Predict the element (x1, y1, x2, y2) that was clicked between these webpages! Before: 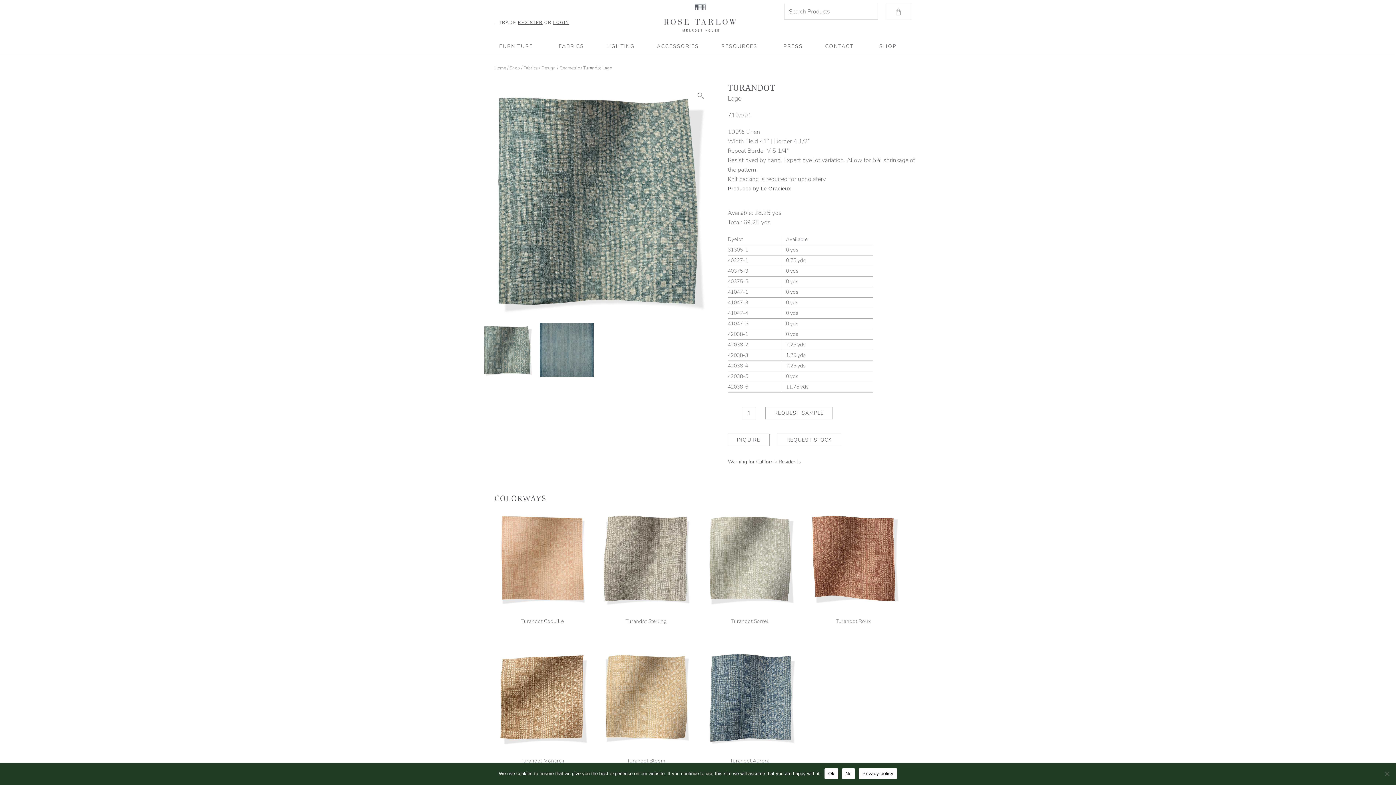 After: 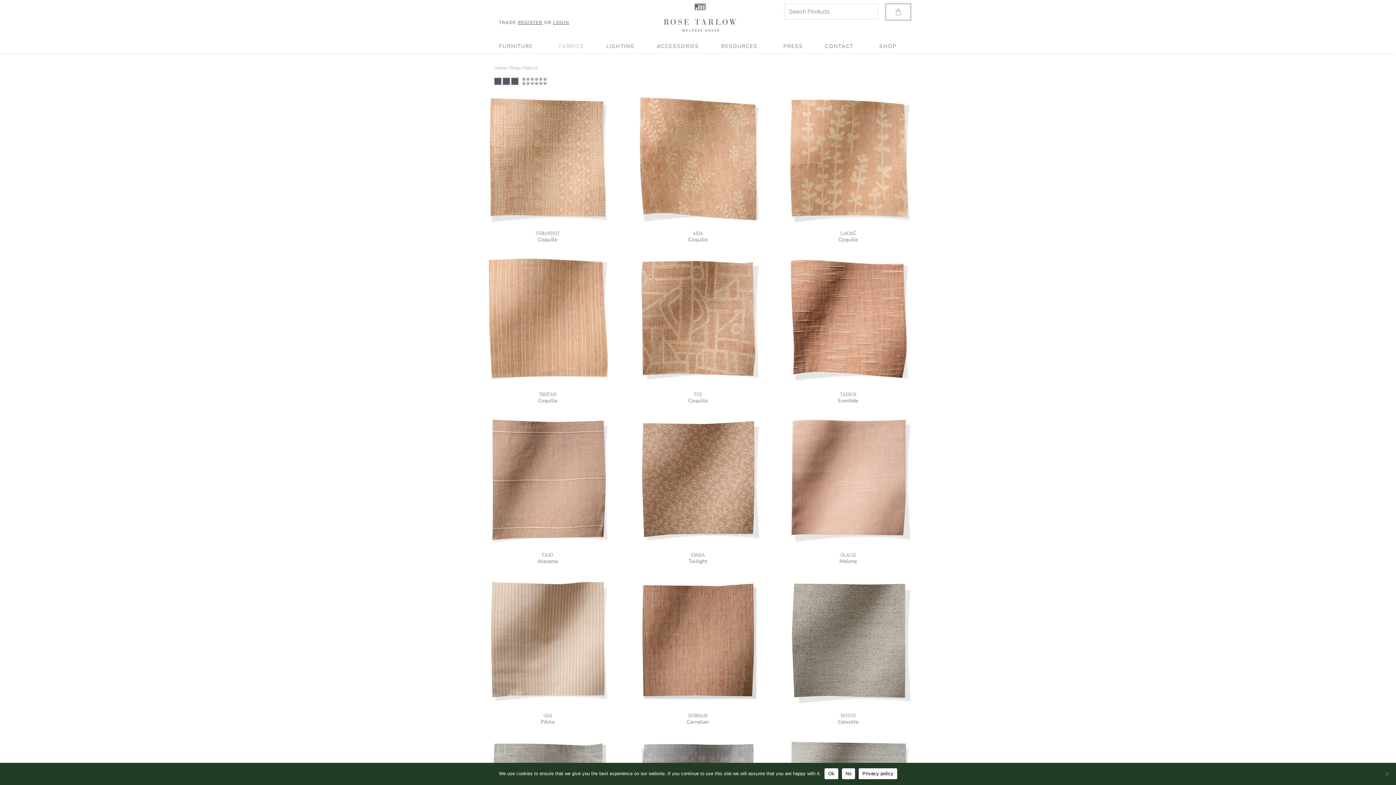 Action: bbox: (550, 40, 592, 52) label: FABRICS